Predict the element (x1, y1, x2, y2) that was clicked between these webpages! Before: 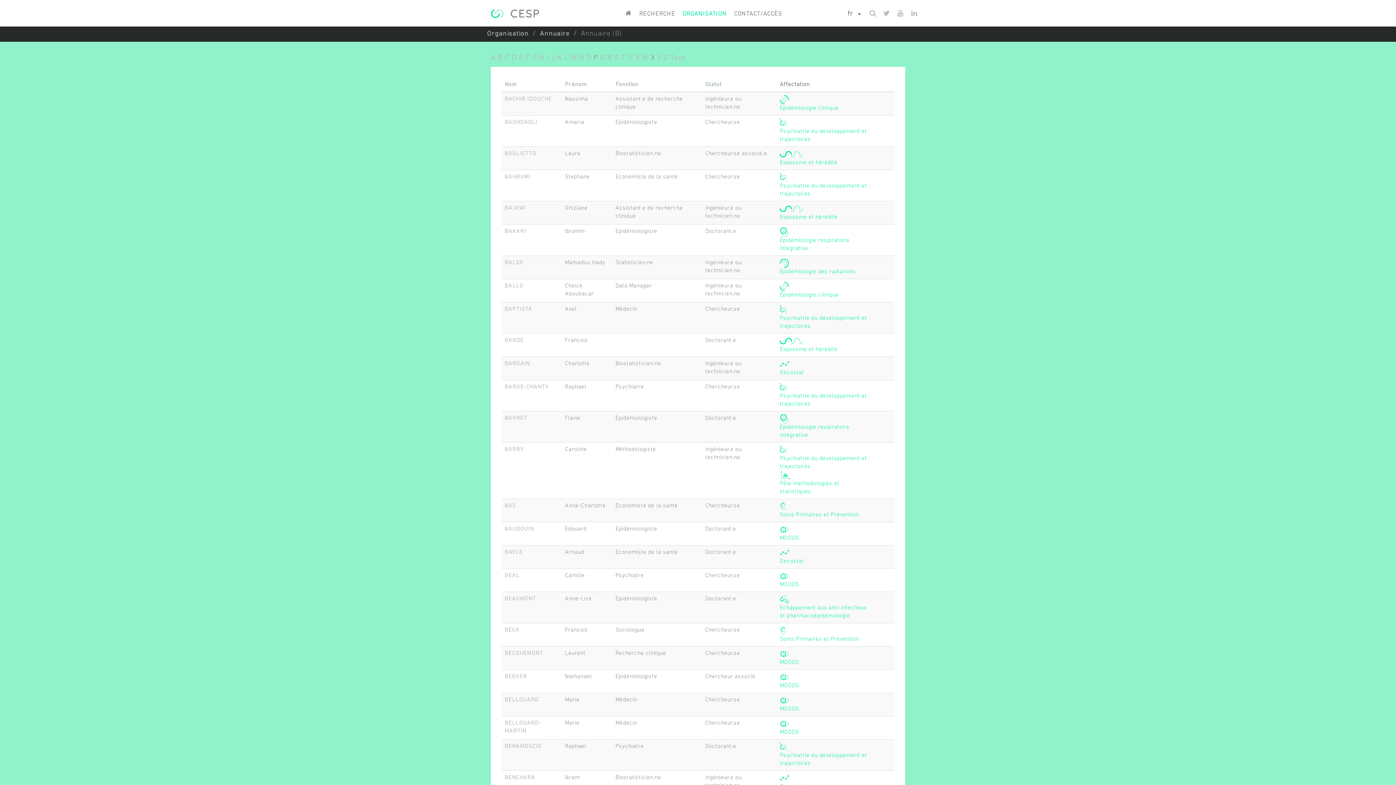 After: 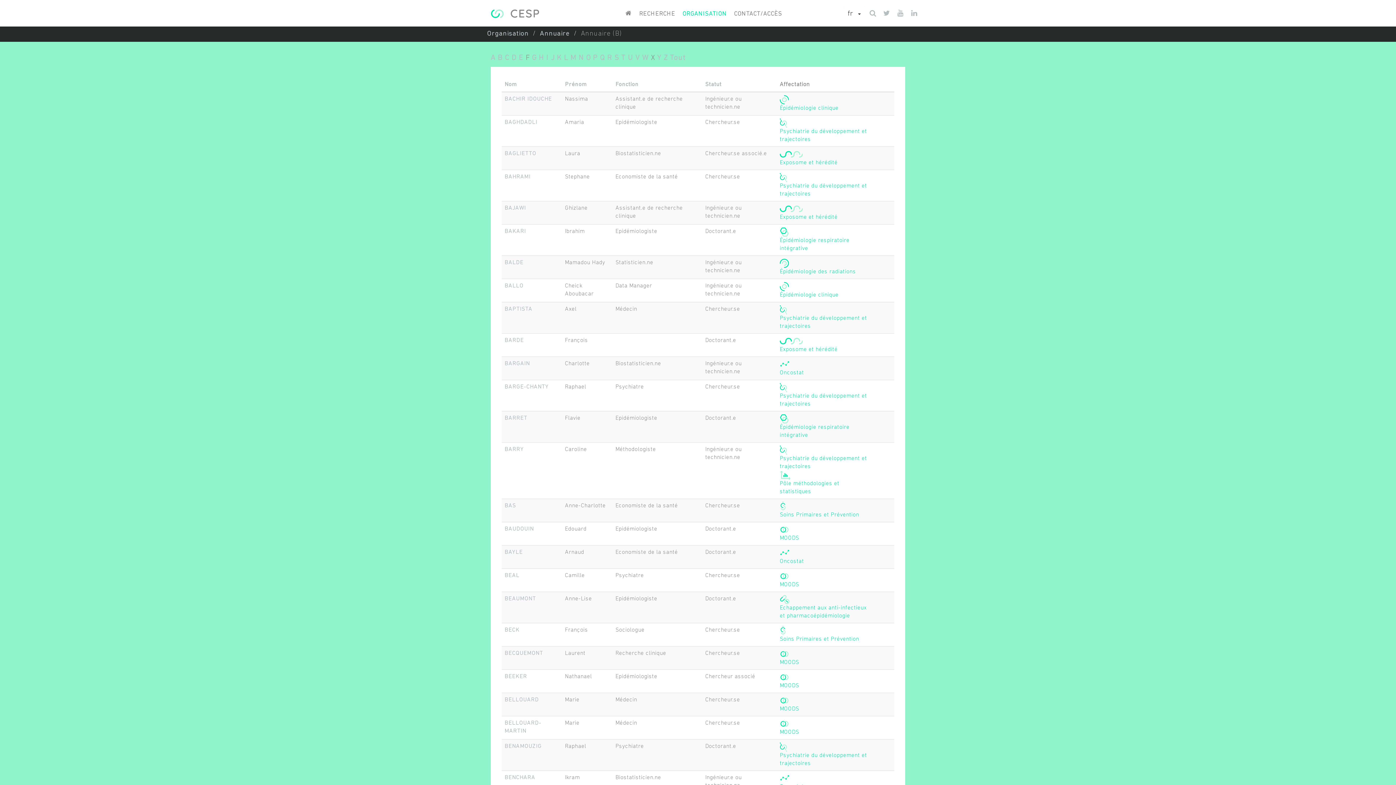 Action: label: F bbox: (525, 54, 530, 61)